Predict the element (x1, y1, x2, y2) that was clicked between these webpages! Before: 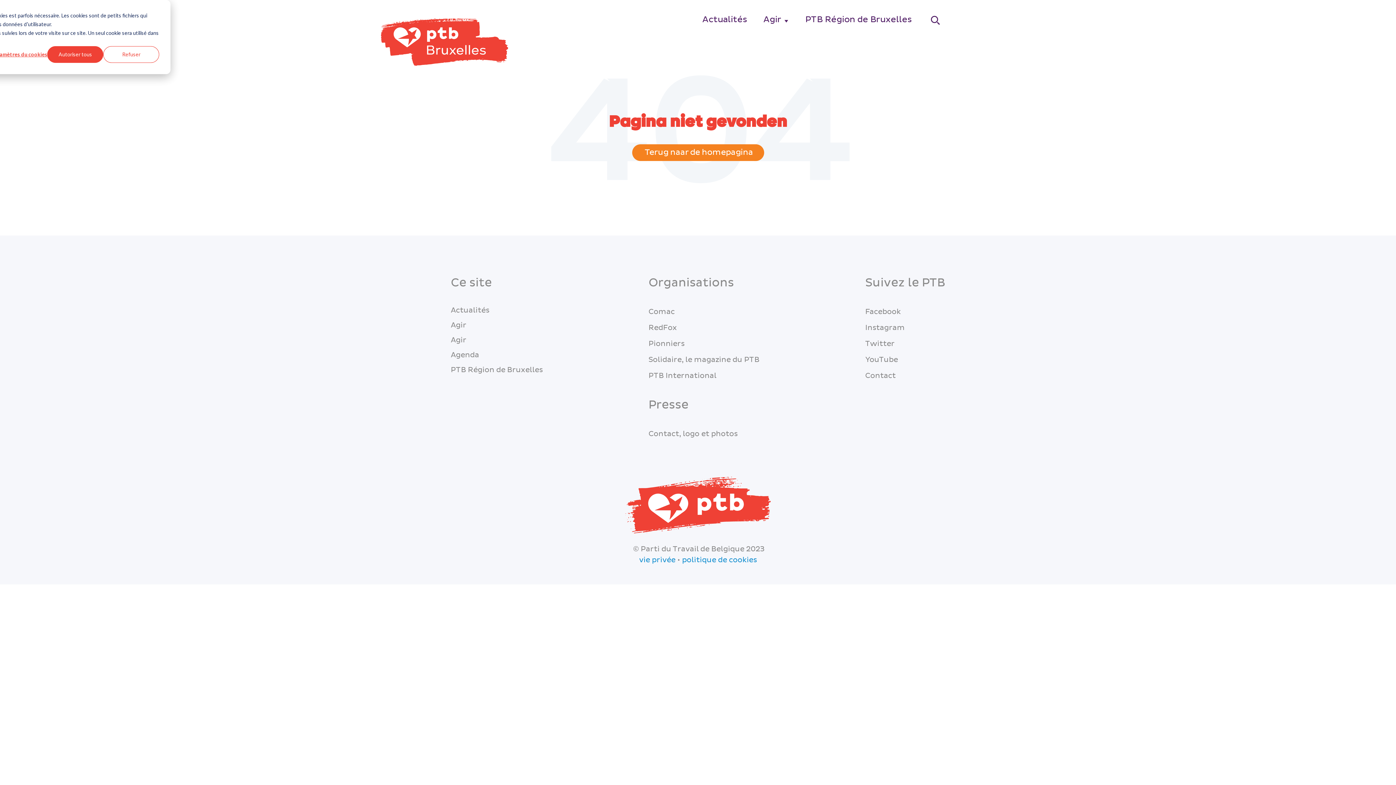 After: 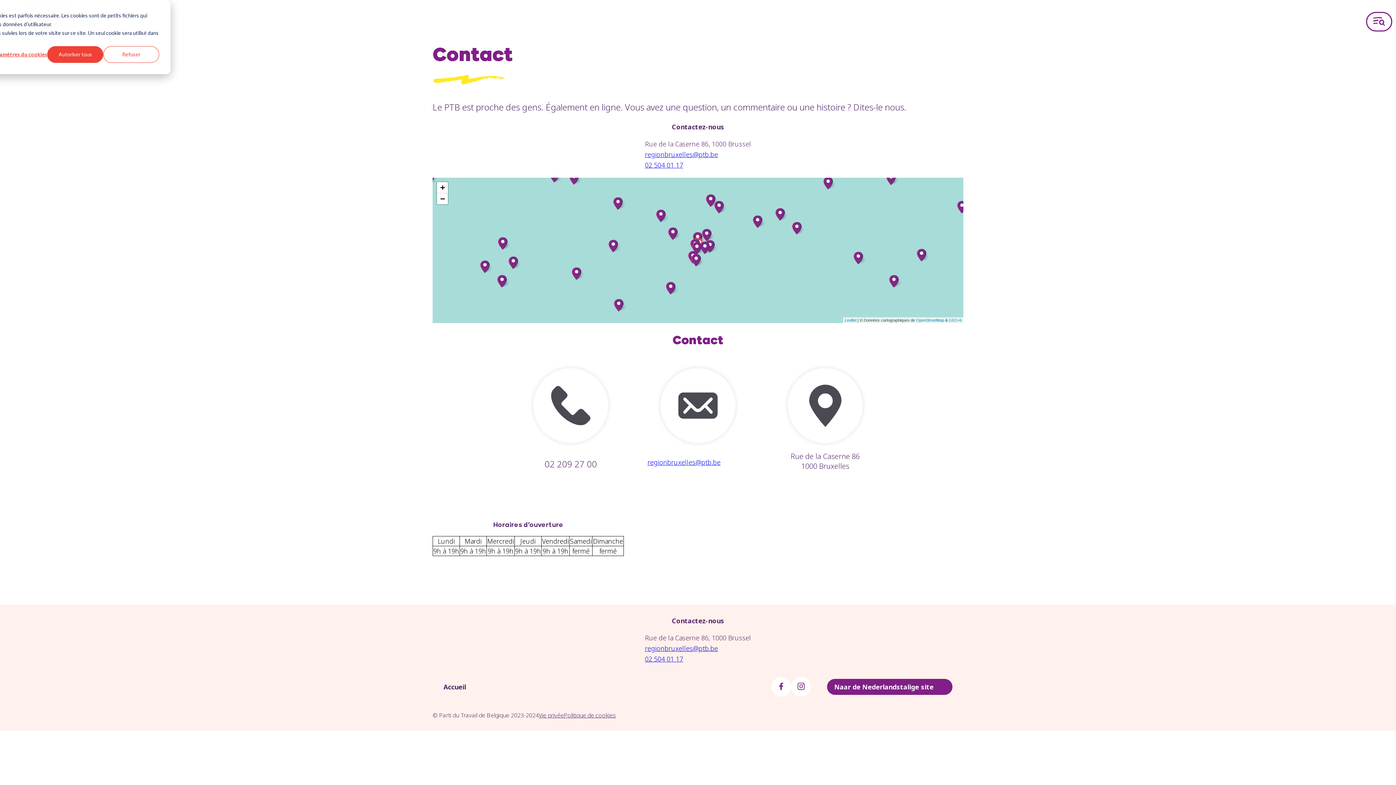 Action: bbox: (450, 365, 542, 374) label: PTB Région de Bruxelles